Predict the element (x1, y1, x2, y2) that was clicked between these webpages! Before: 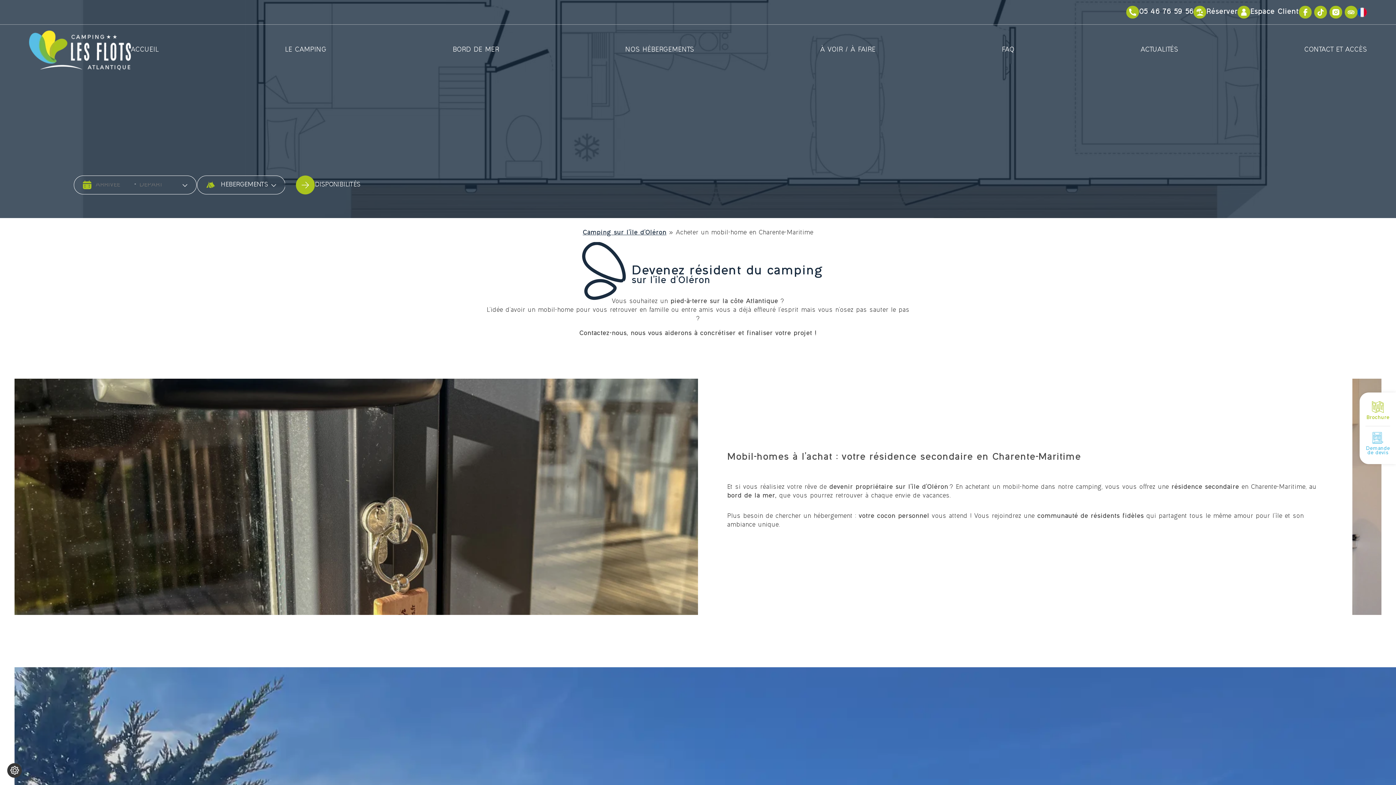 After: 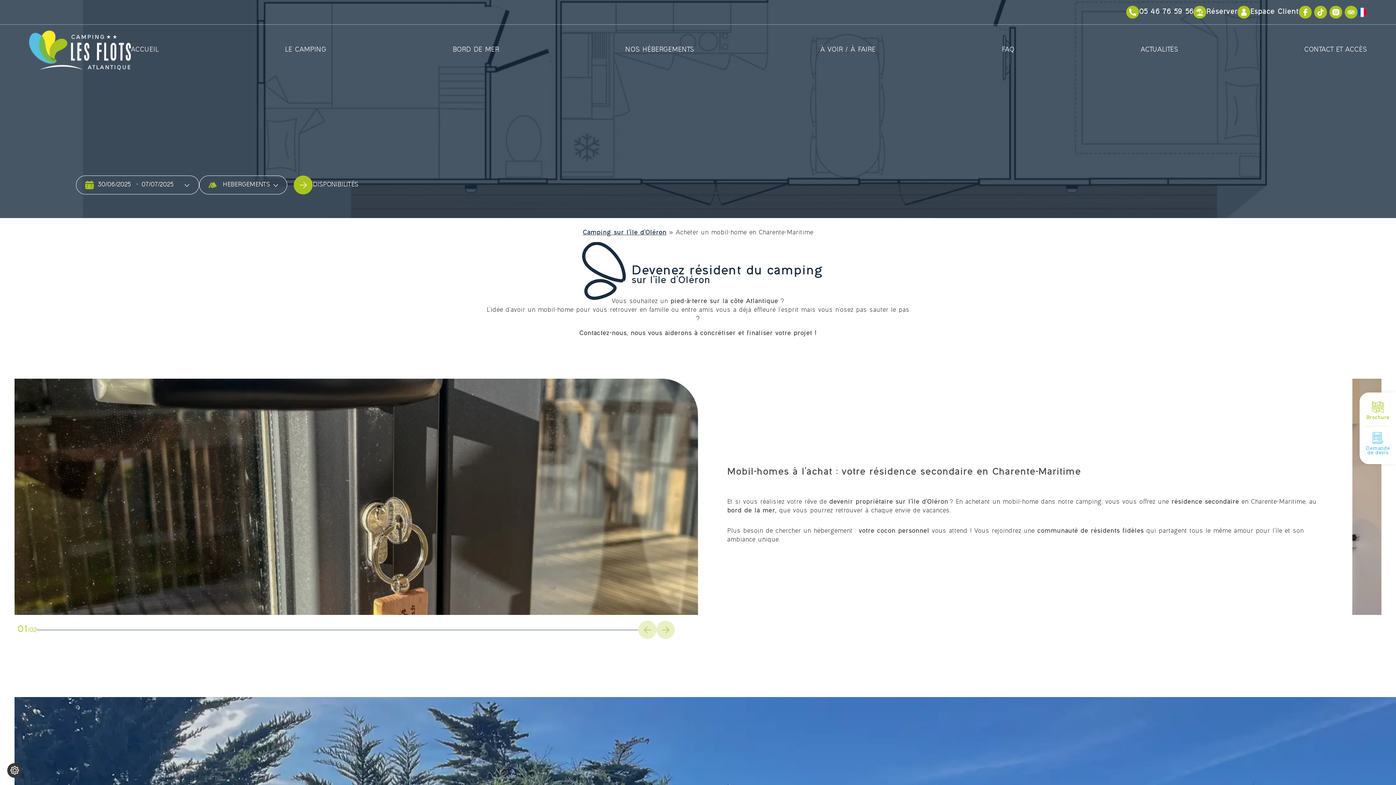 Action: bbox: (1193, 5, 1237, 18) label: Réserver